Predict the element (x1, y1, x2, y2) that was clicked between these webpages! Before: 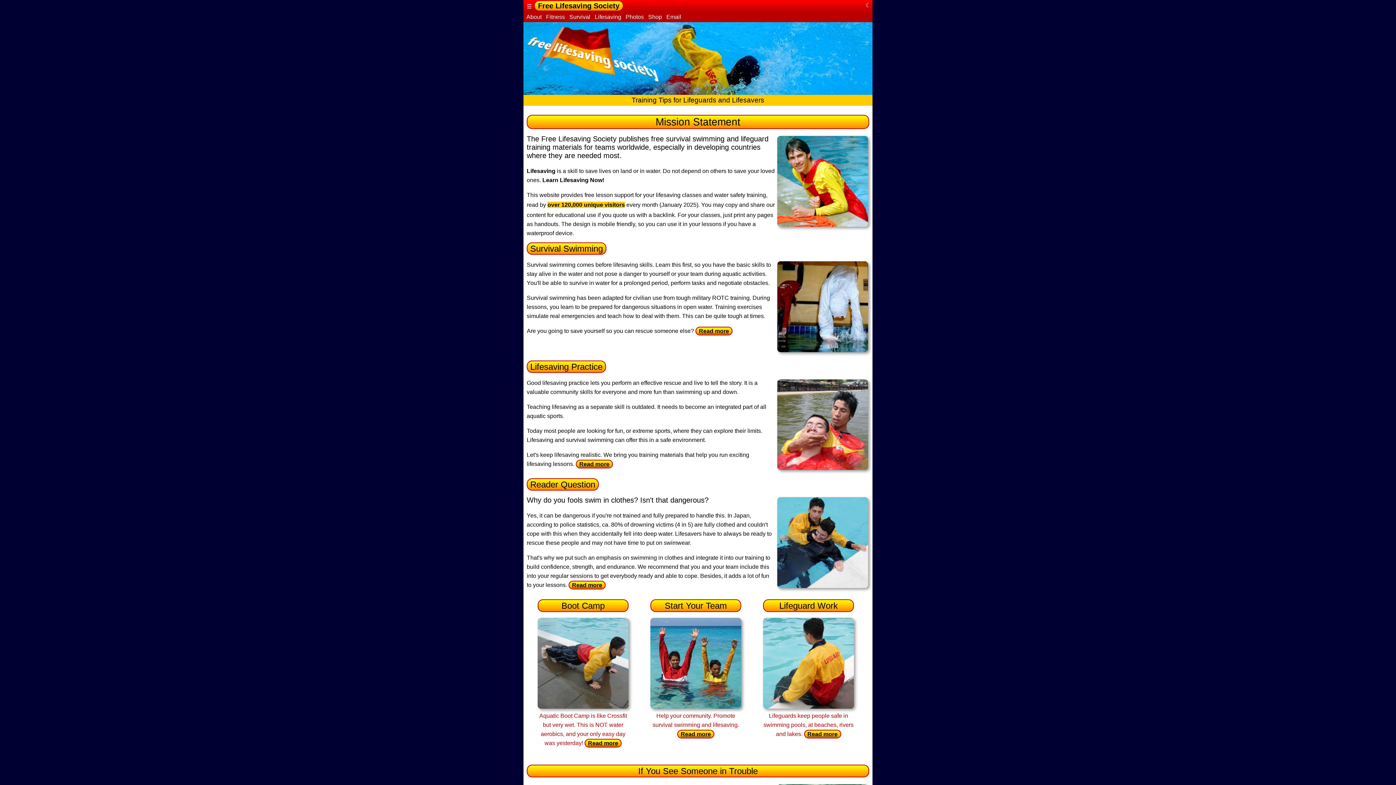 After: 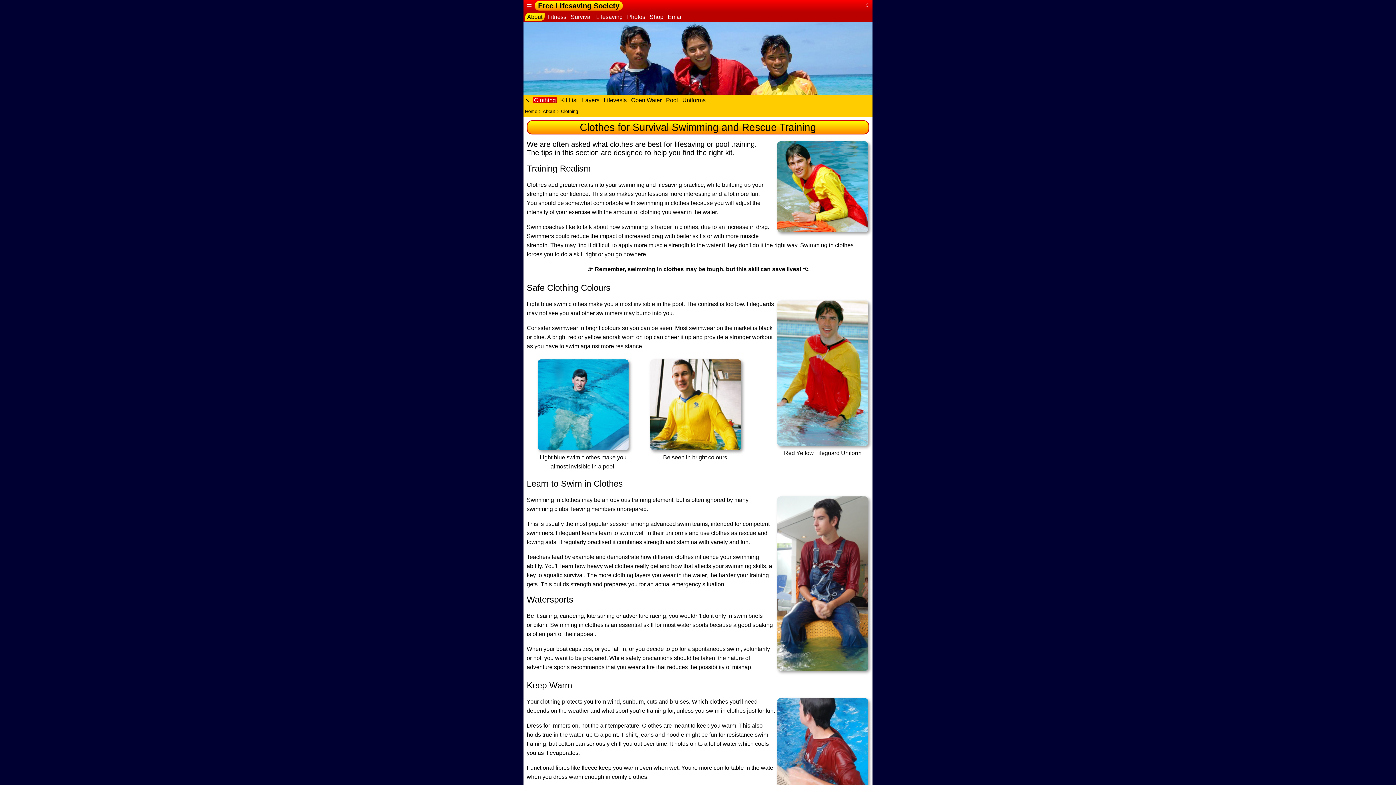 Action: bbox: (568, 580, 605, 589) label: Read more